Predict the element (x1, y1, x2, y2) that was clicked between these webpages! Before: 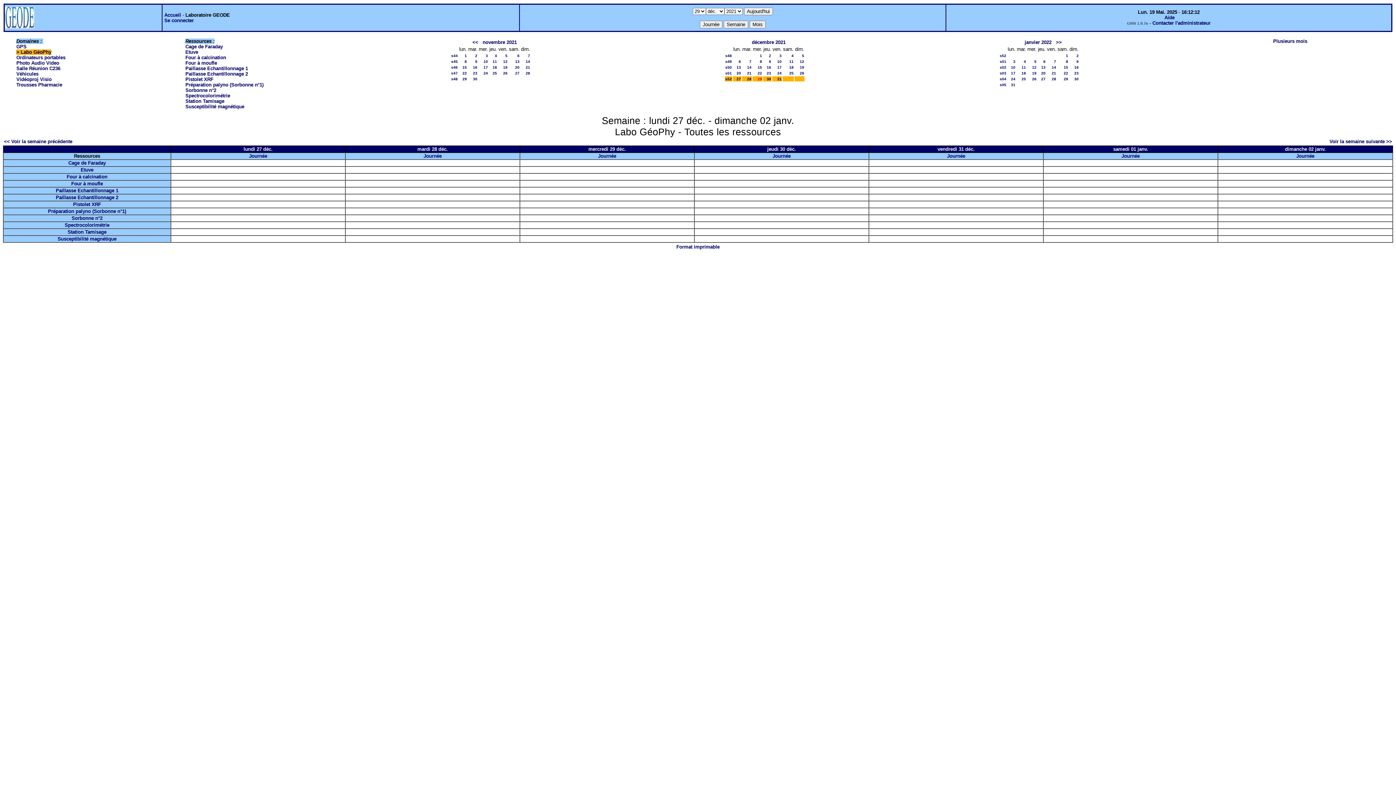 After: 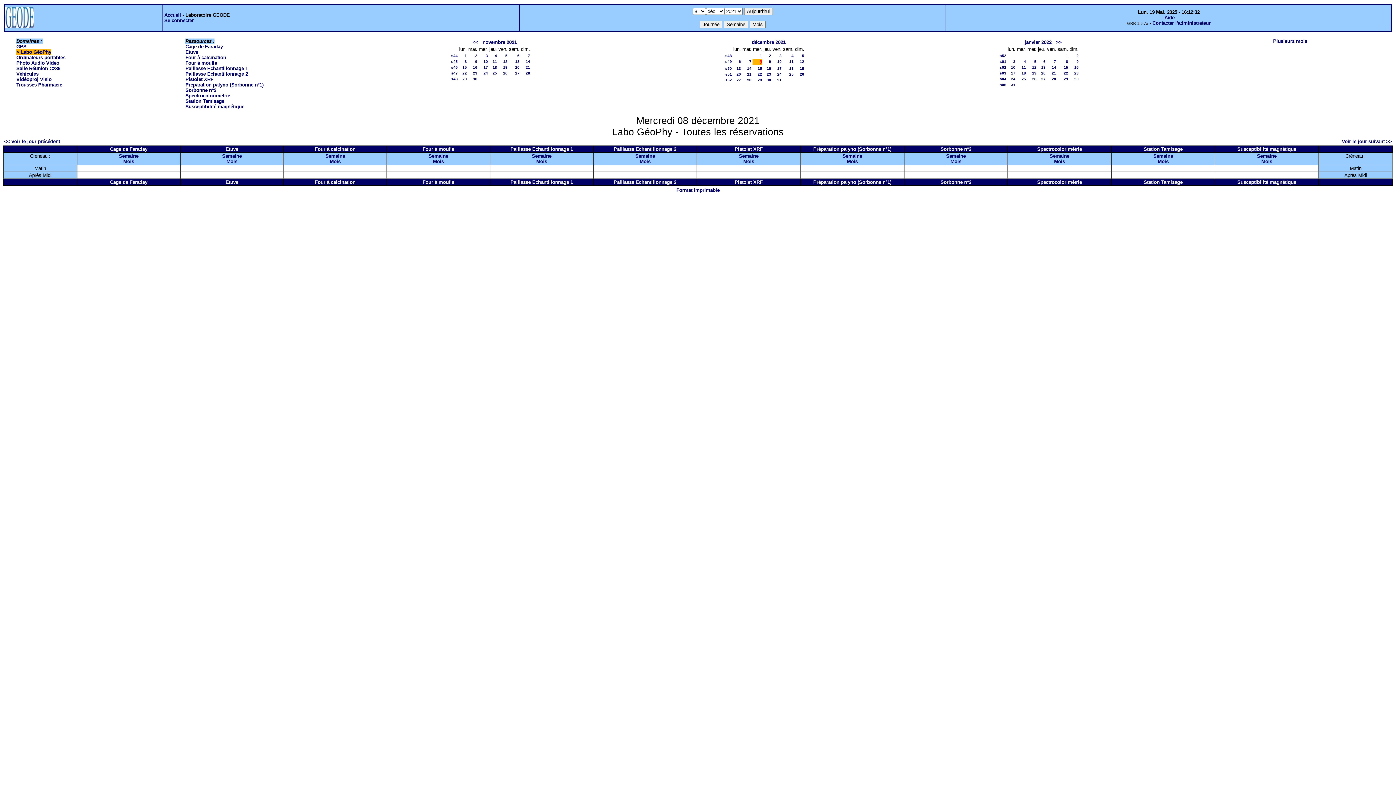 Action: bbox: (760, 59, 762, 63) label: 8